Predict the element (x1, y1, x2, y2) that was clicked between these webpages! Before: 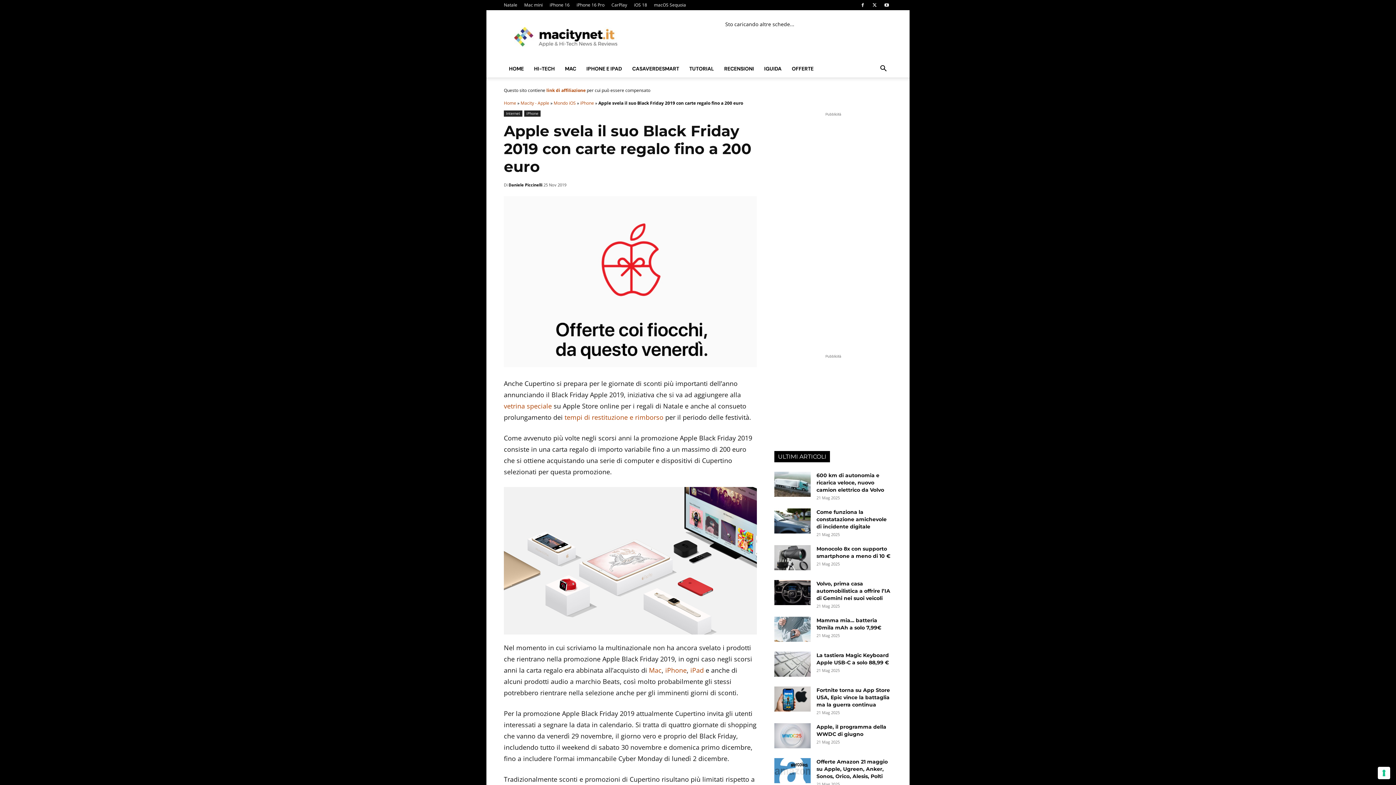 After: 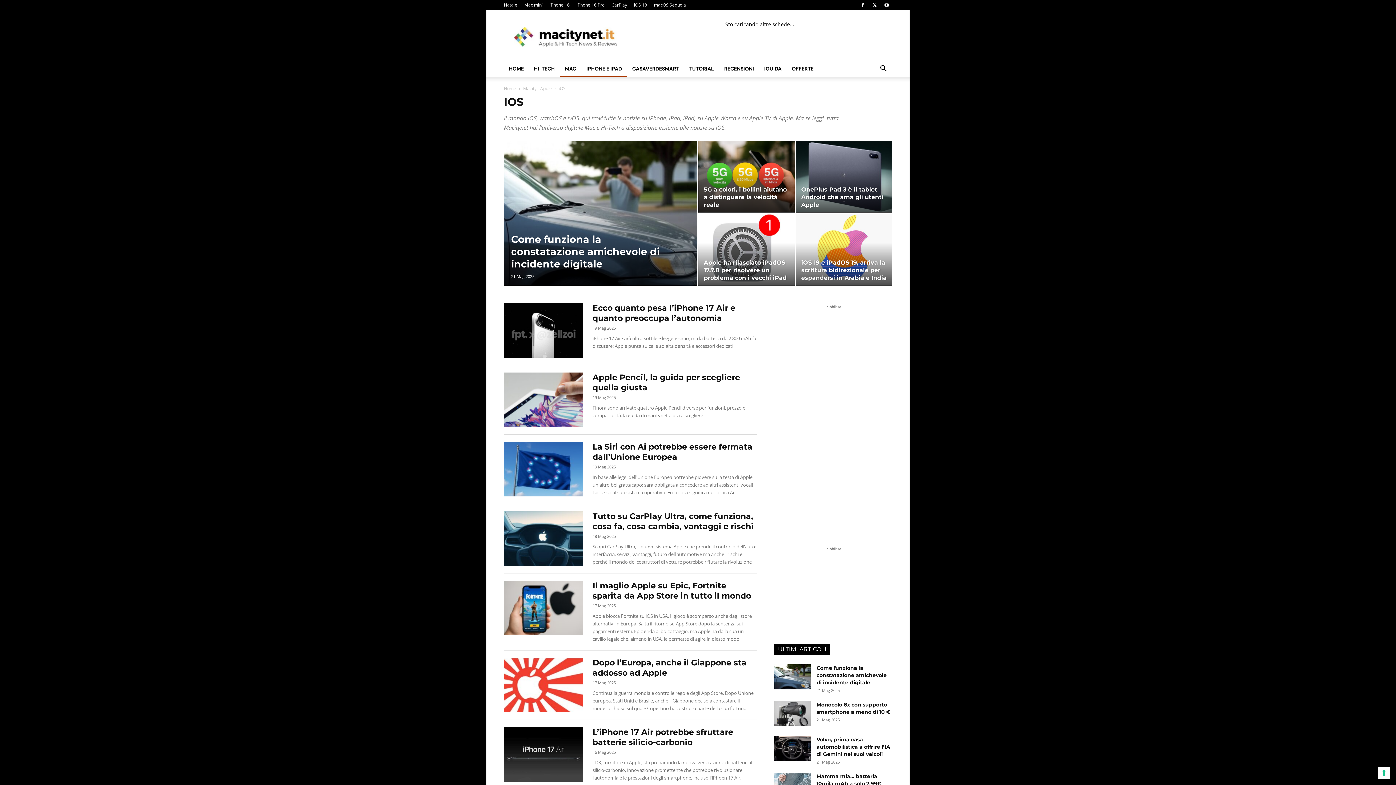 Action: label: Mondo iOS bbox: (553, 100, 576, 106)